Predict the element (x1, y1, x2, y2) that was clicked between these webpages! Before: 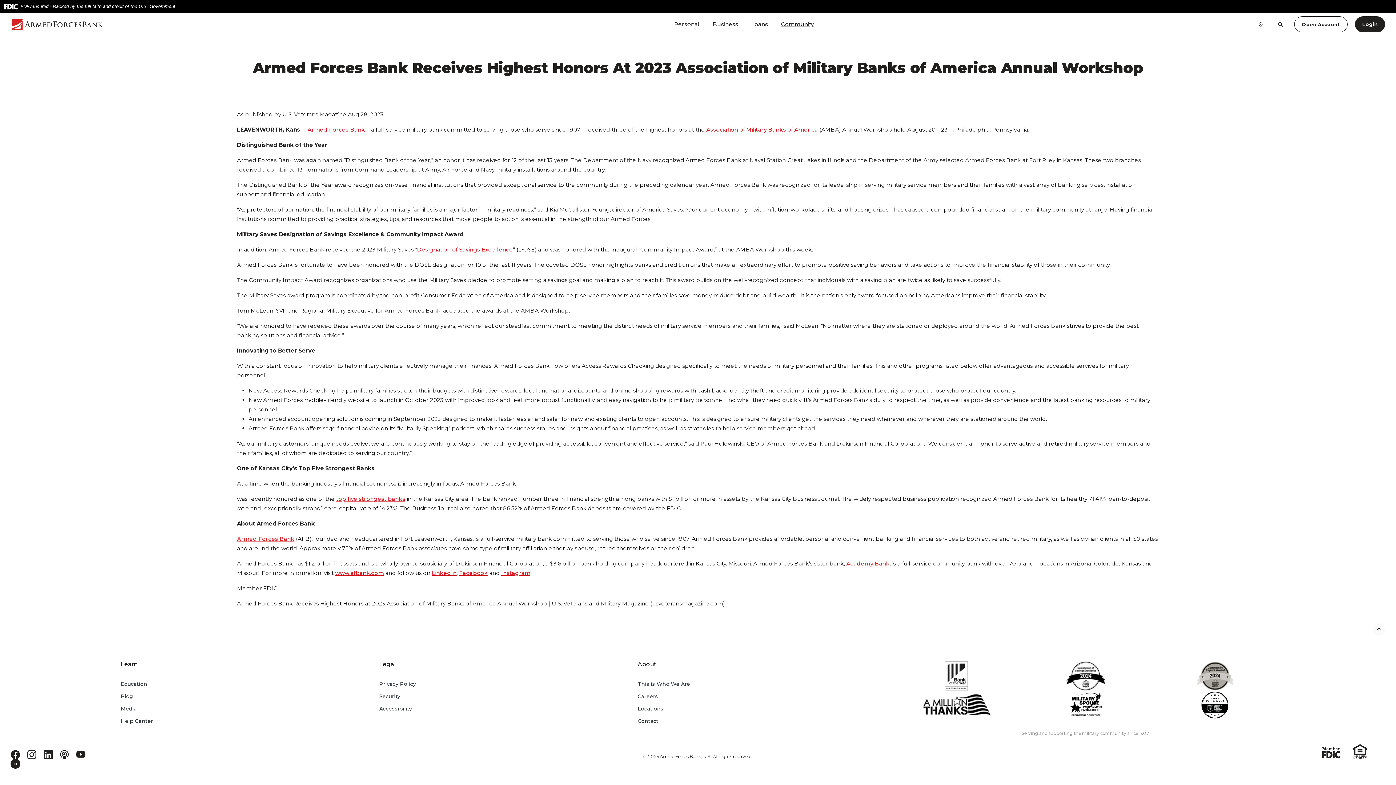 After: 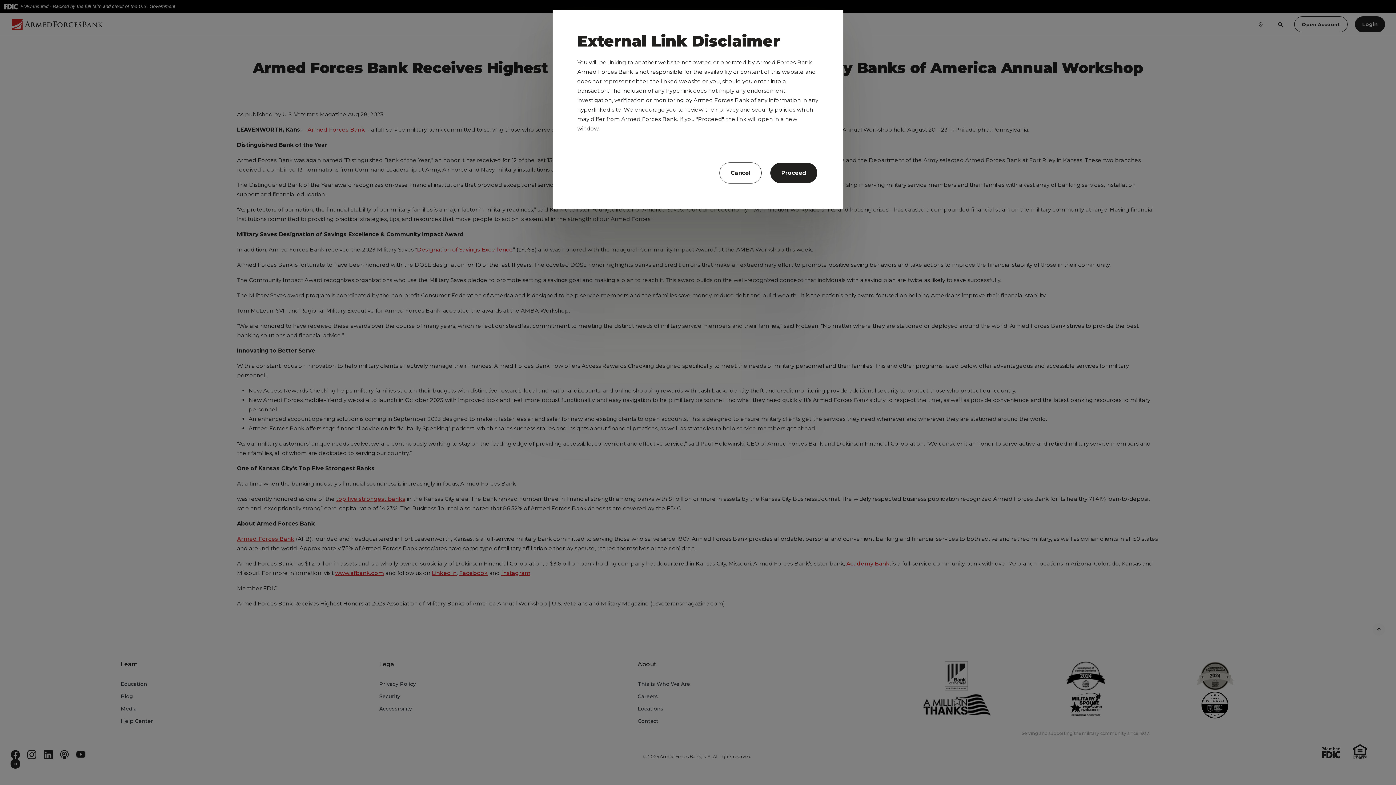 Action: label: Instagram bbox: (501, 569, 530, 576)